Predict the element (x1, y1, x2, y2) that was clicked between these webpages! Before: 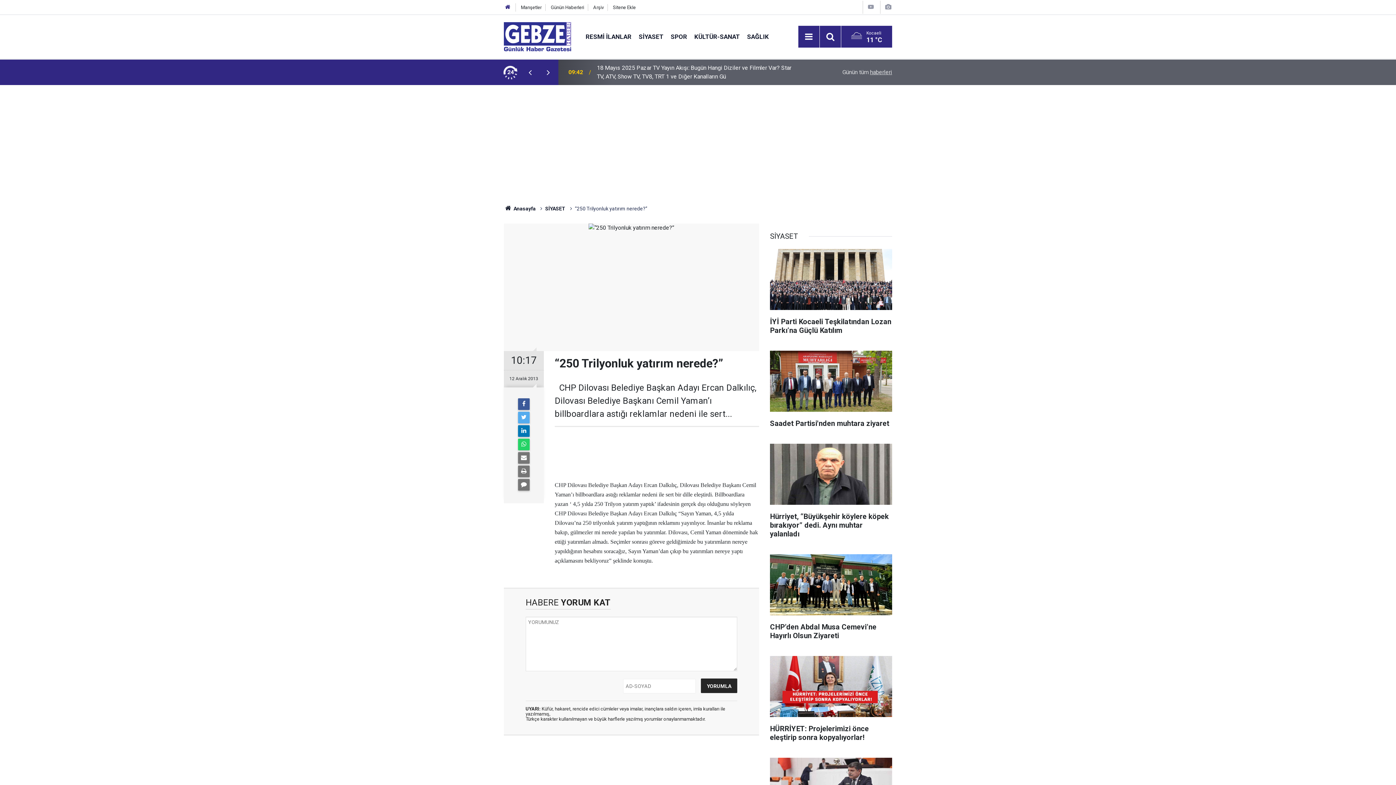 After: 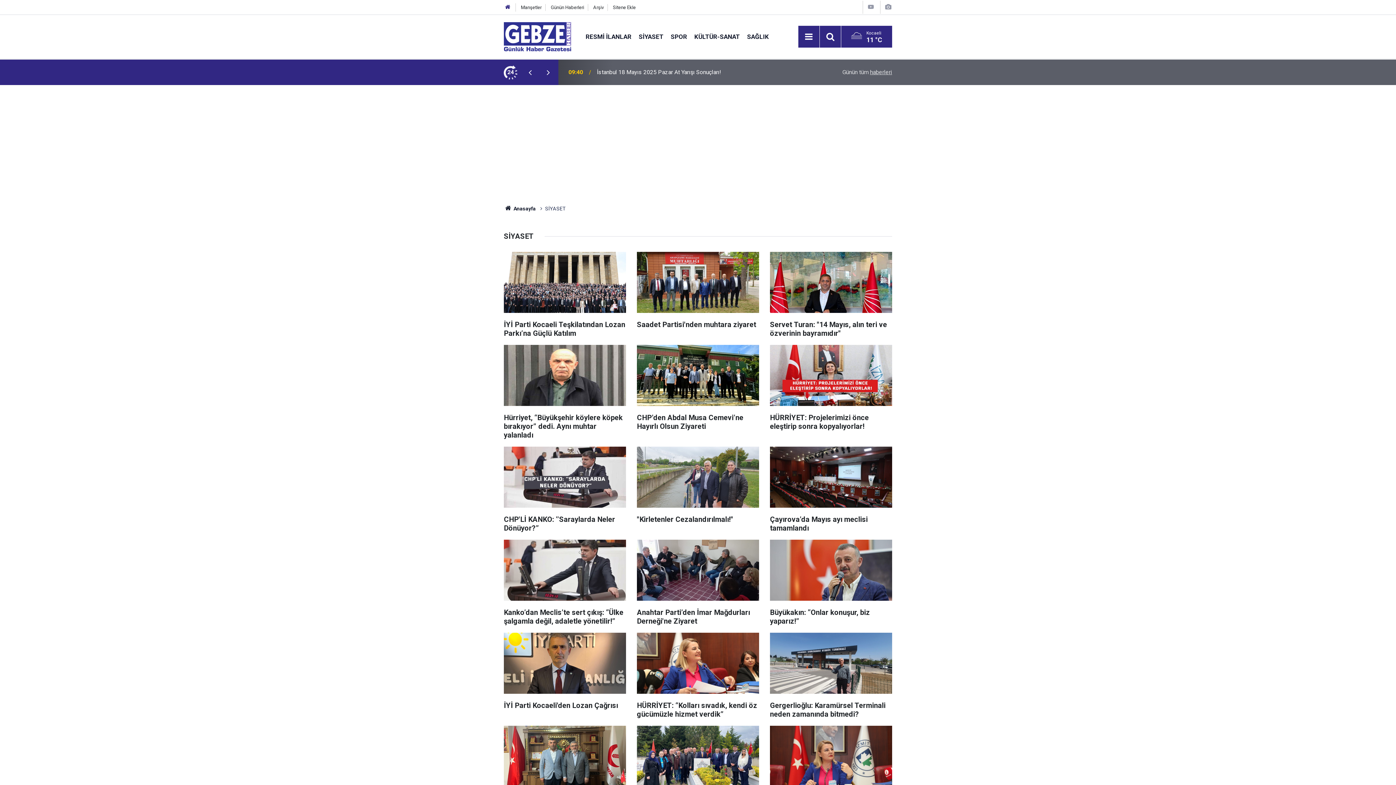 Action: label: SİYASET bbox: (635, 32, 667, 40)